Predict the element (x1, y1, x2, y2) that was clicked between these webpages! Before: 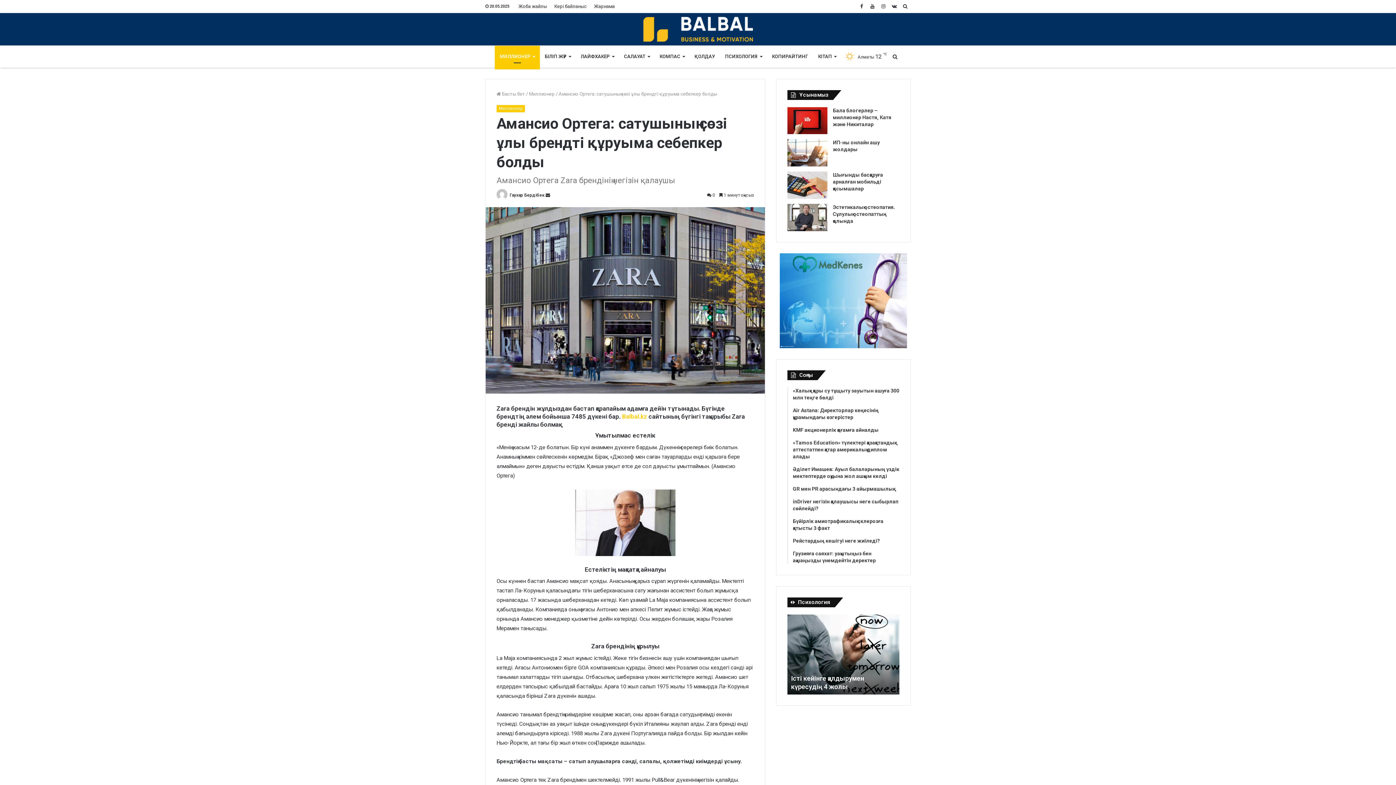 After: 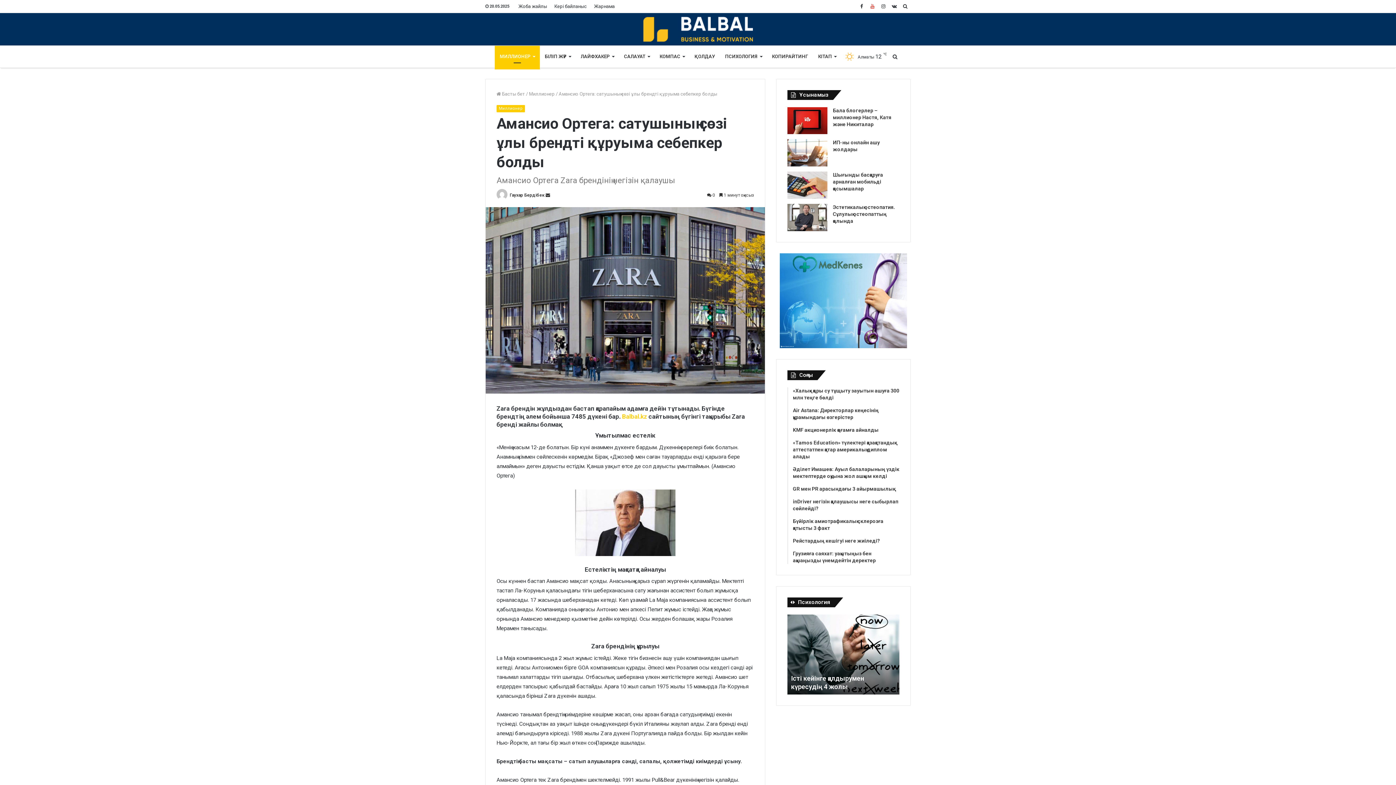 Action: bbox: (867, 0, 878, 12)